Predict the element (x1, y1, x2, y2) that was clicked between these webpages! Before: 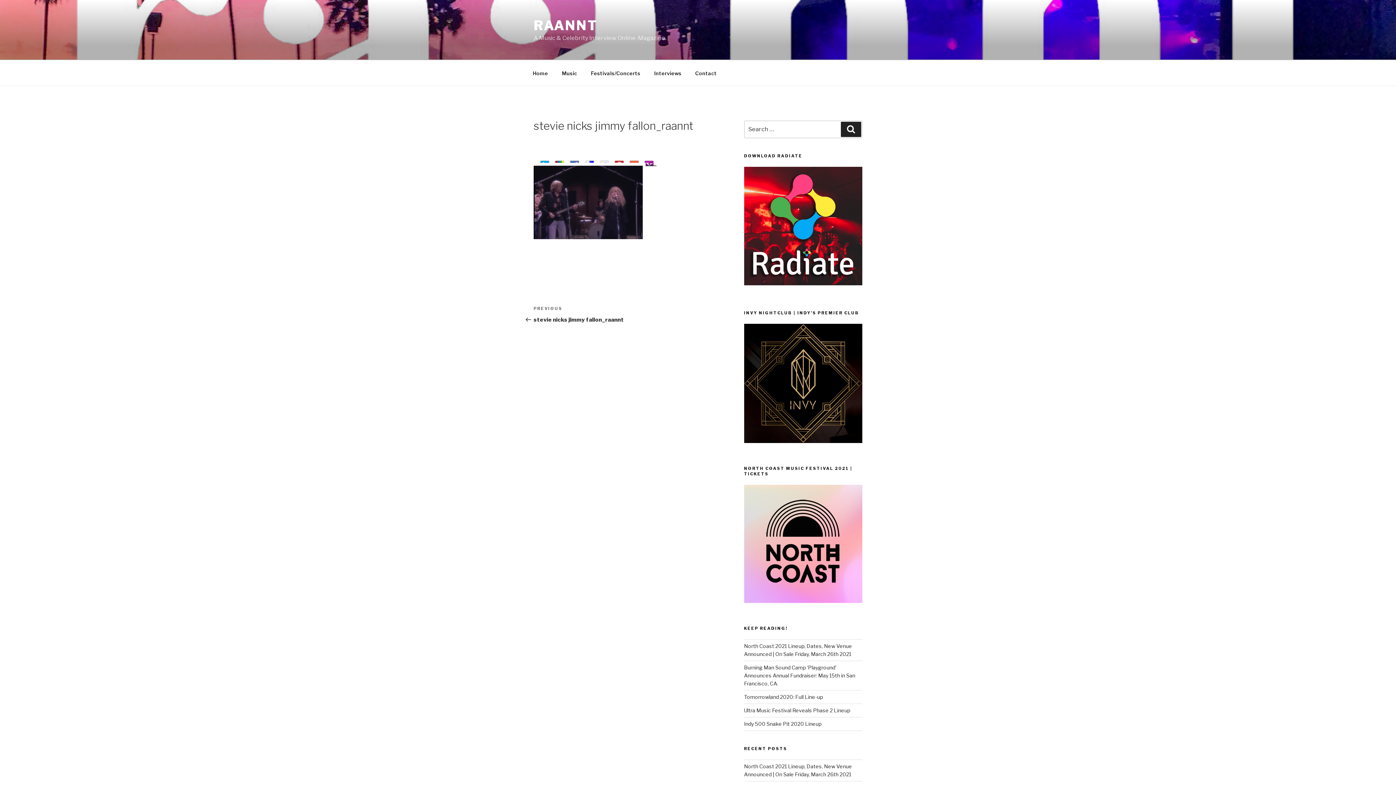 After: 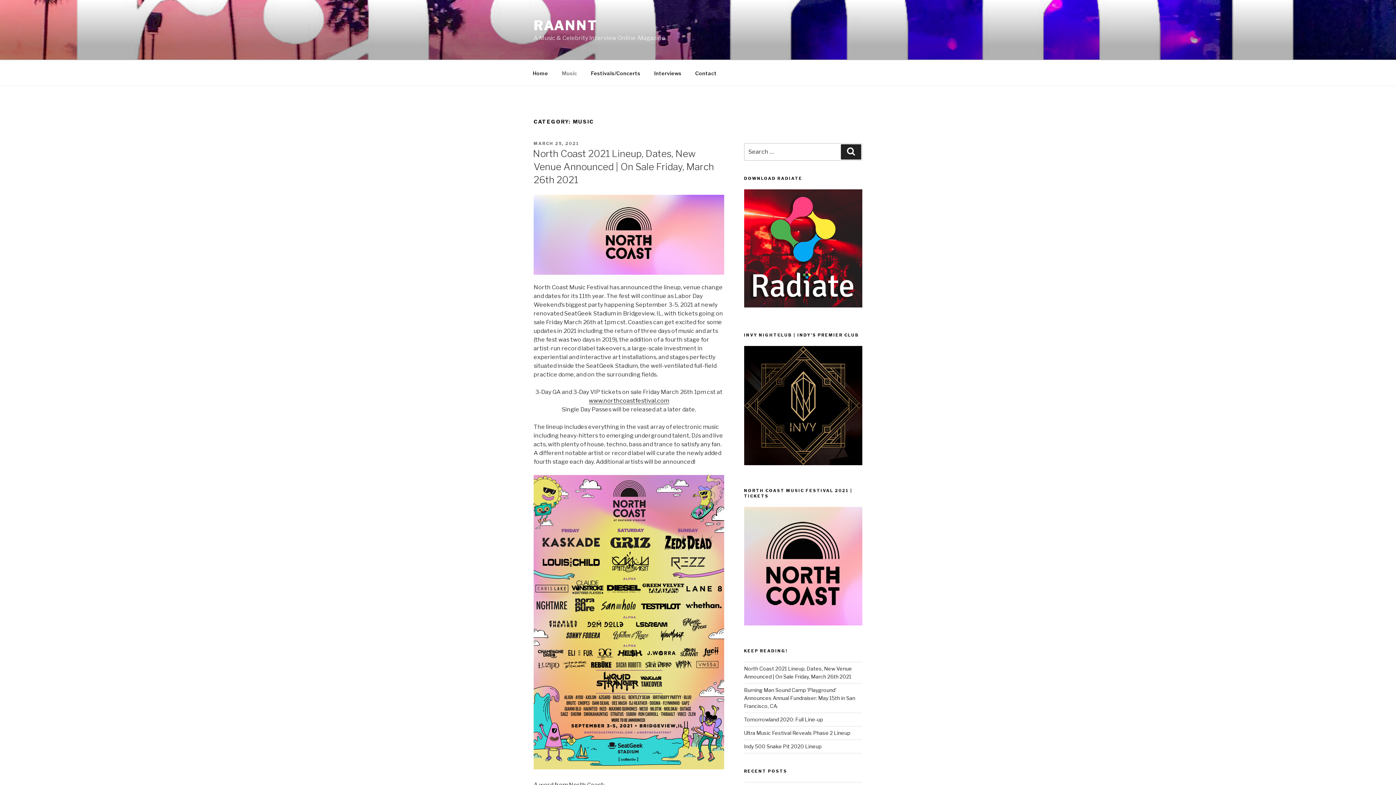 Action: bbox: (555, 64, 583, 82) label: Music